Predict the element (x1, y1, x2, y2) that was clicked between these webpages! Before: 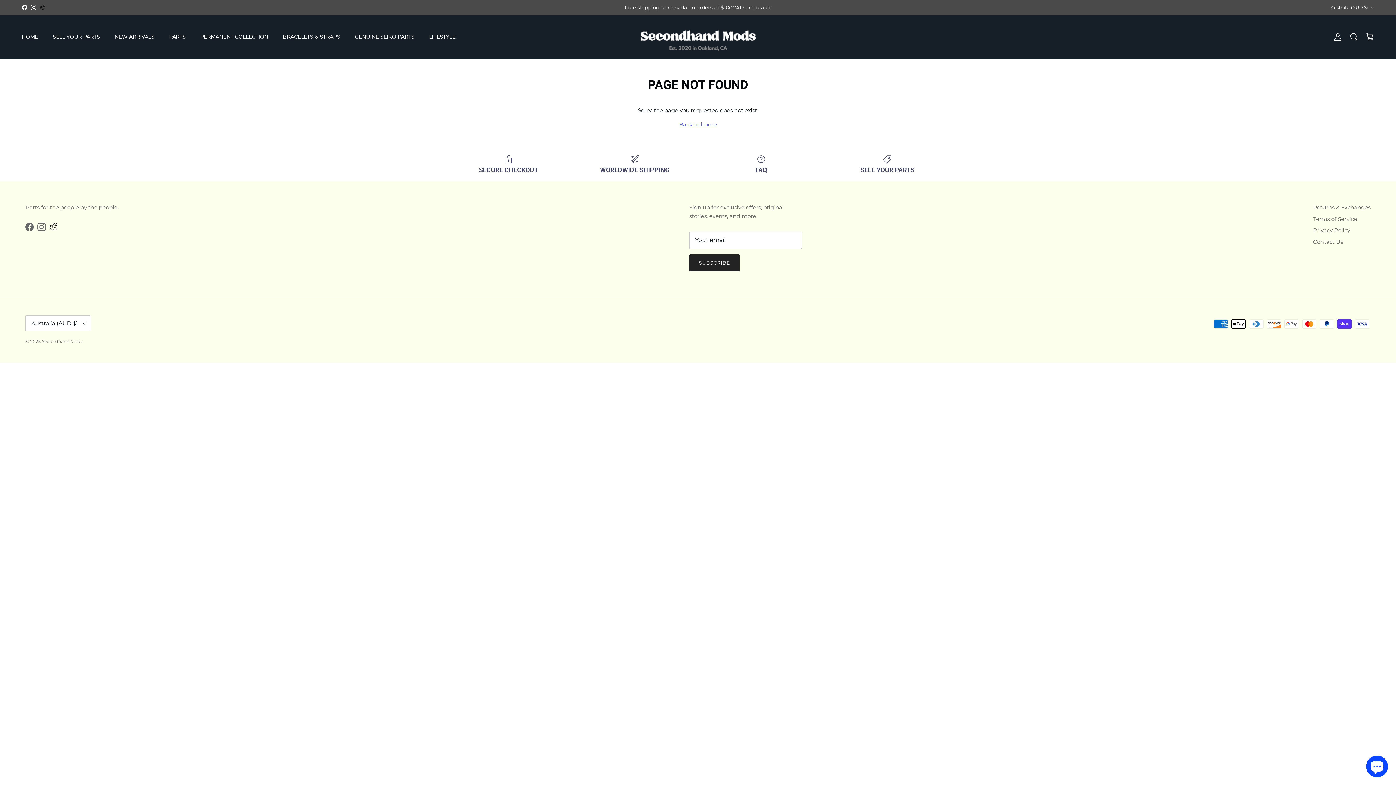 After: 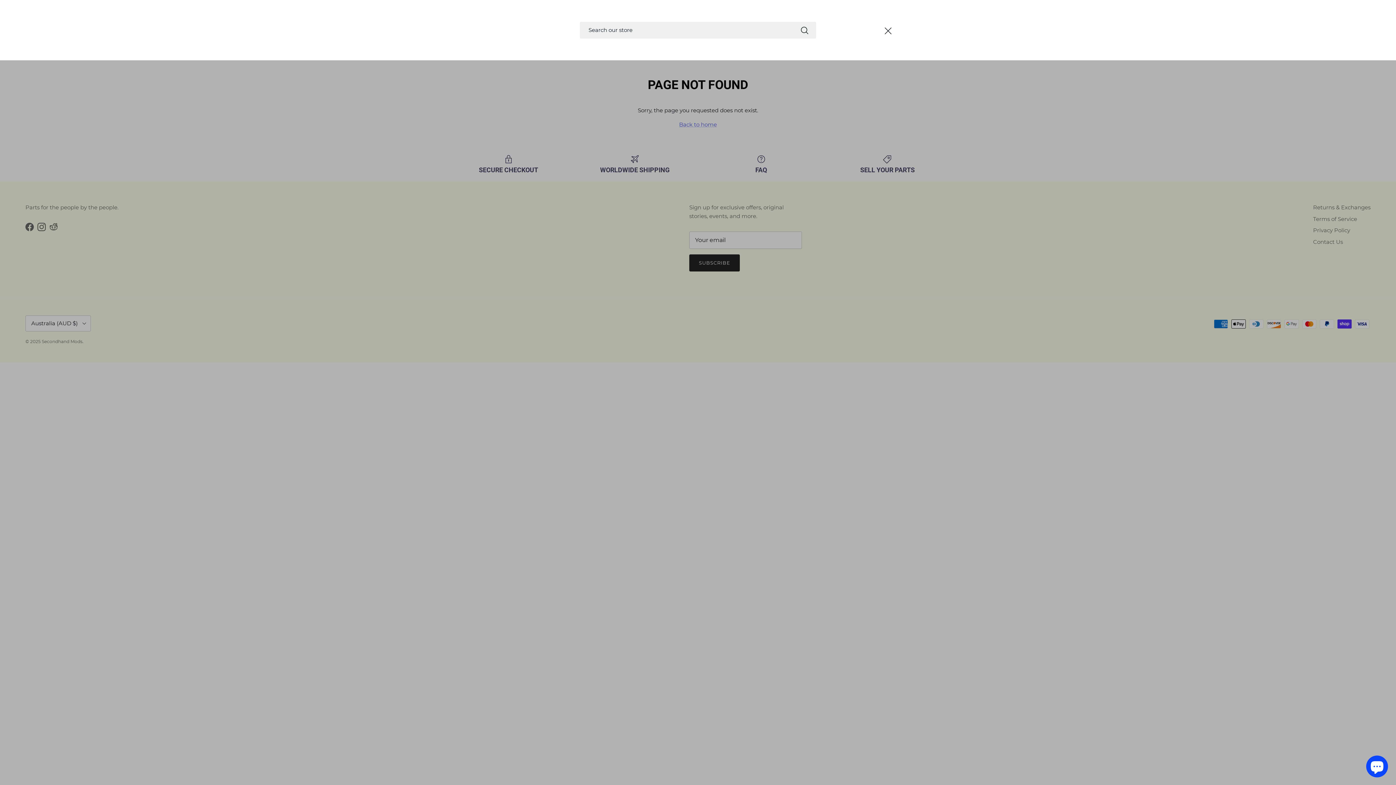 Action: bbox: (1349, 32, 1358, 41) label: Search